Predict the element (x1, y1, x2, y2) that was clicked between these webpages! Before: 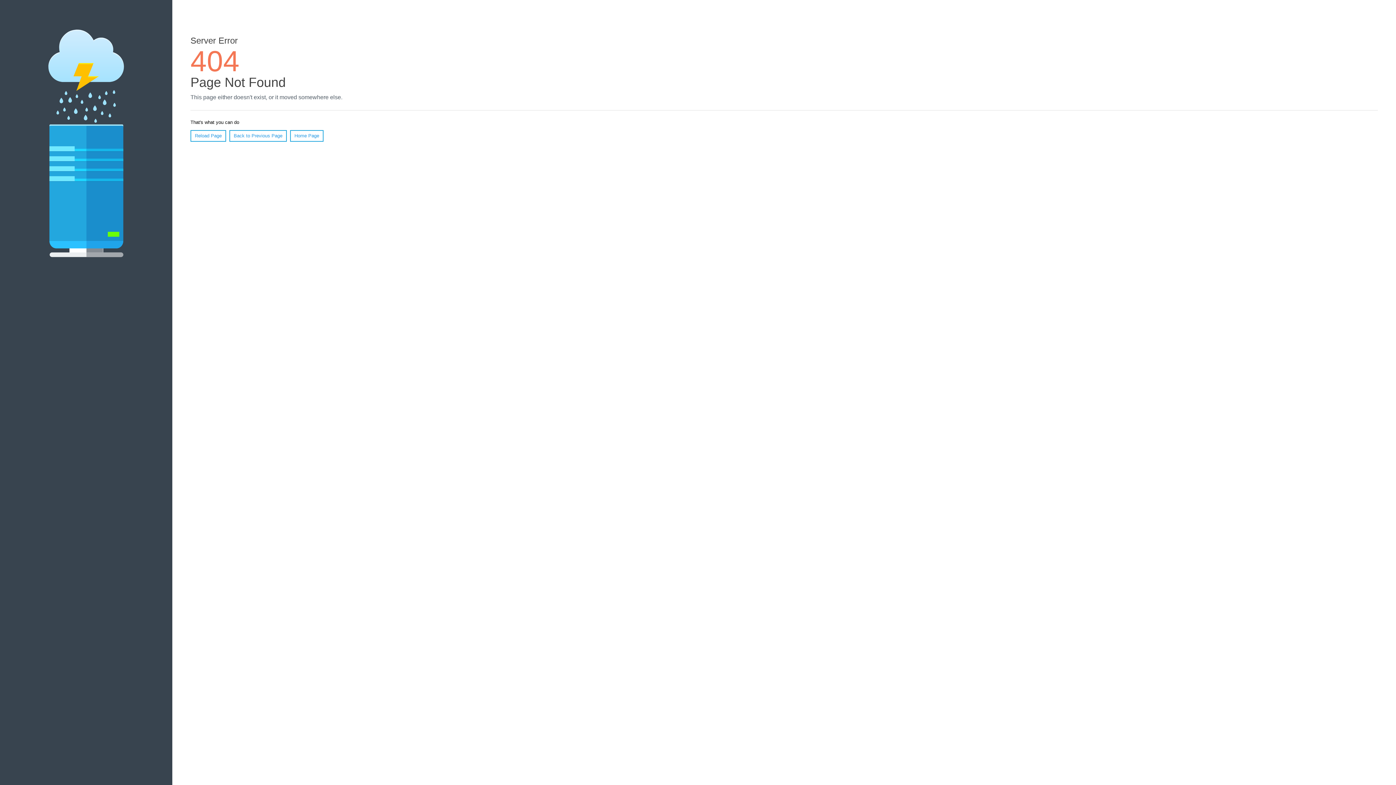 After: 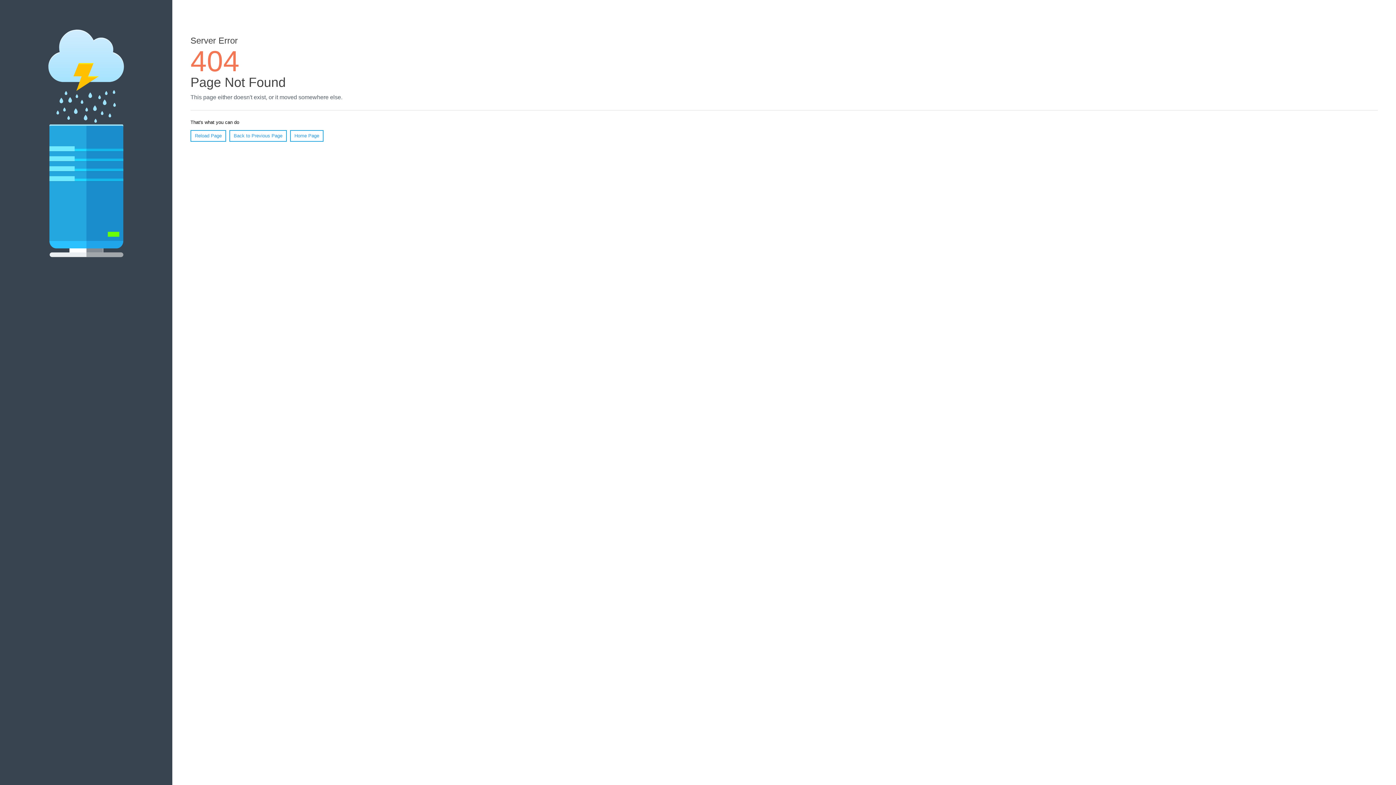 Action: bbox: (190, 130, 226, 141) label: Reload Page